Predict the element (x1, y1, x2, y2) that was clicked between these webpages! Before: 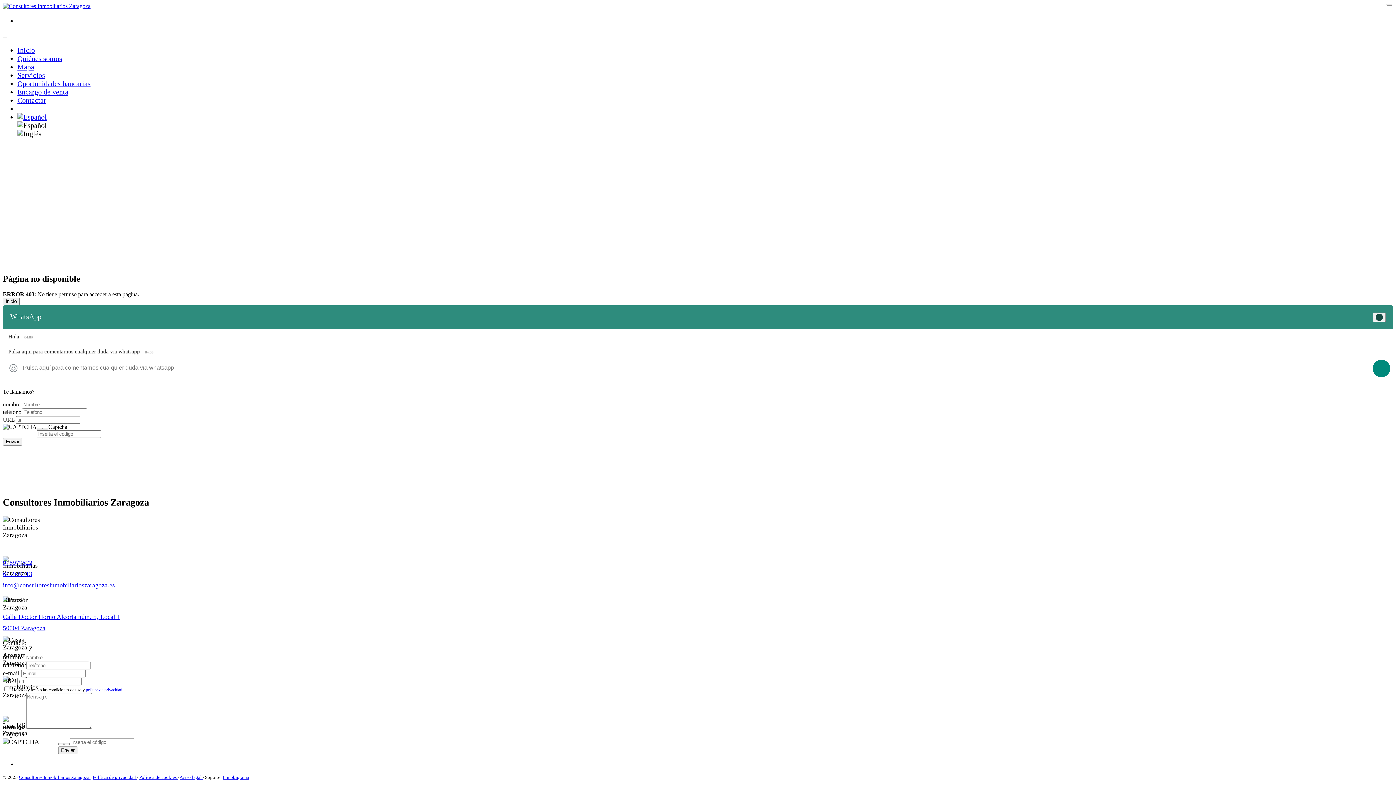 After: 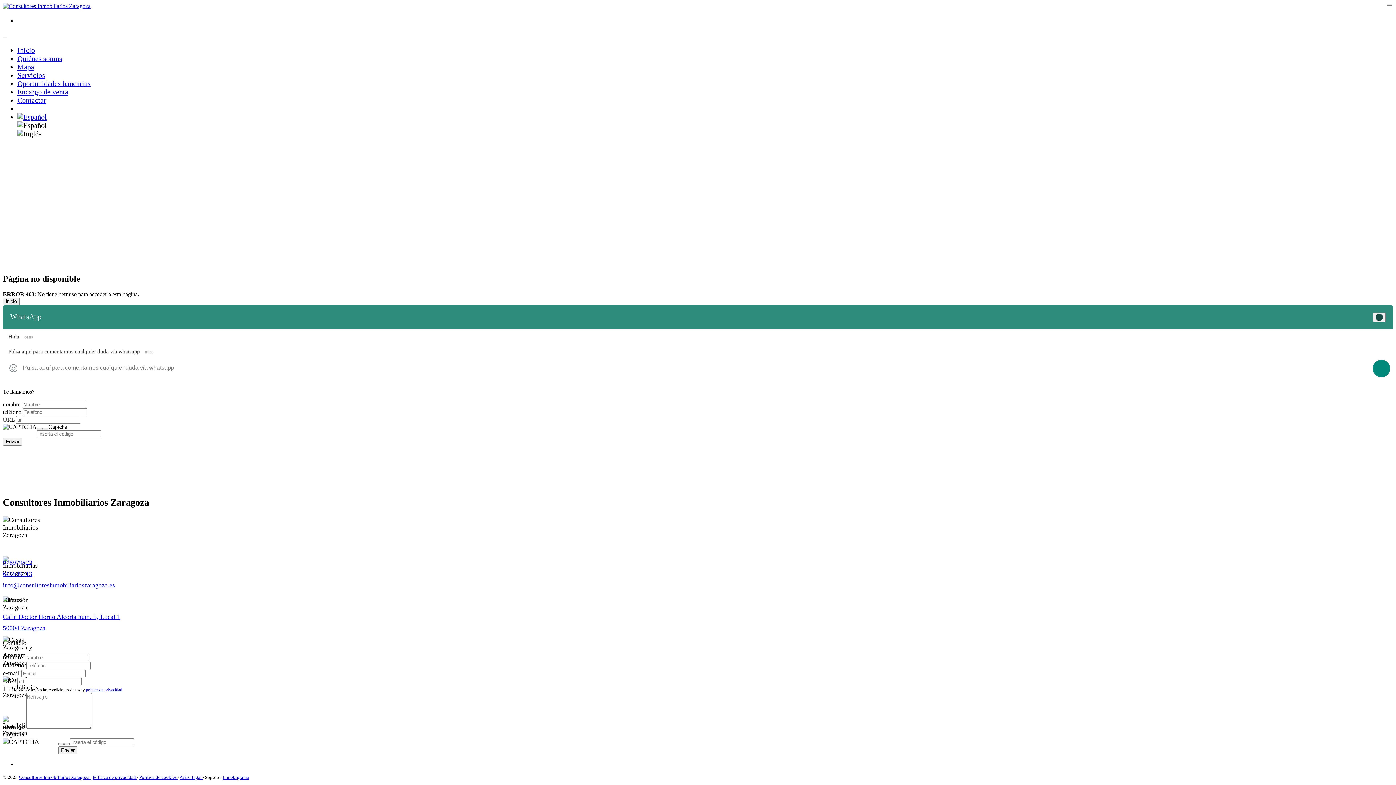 Action: bbox: (222, 774, 249, 780) label: Inmobigrama